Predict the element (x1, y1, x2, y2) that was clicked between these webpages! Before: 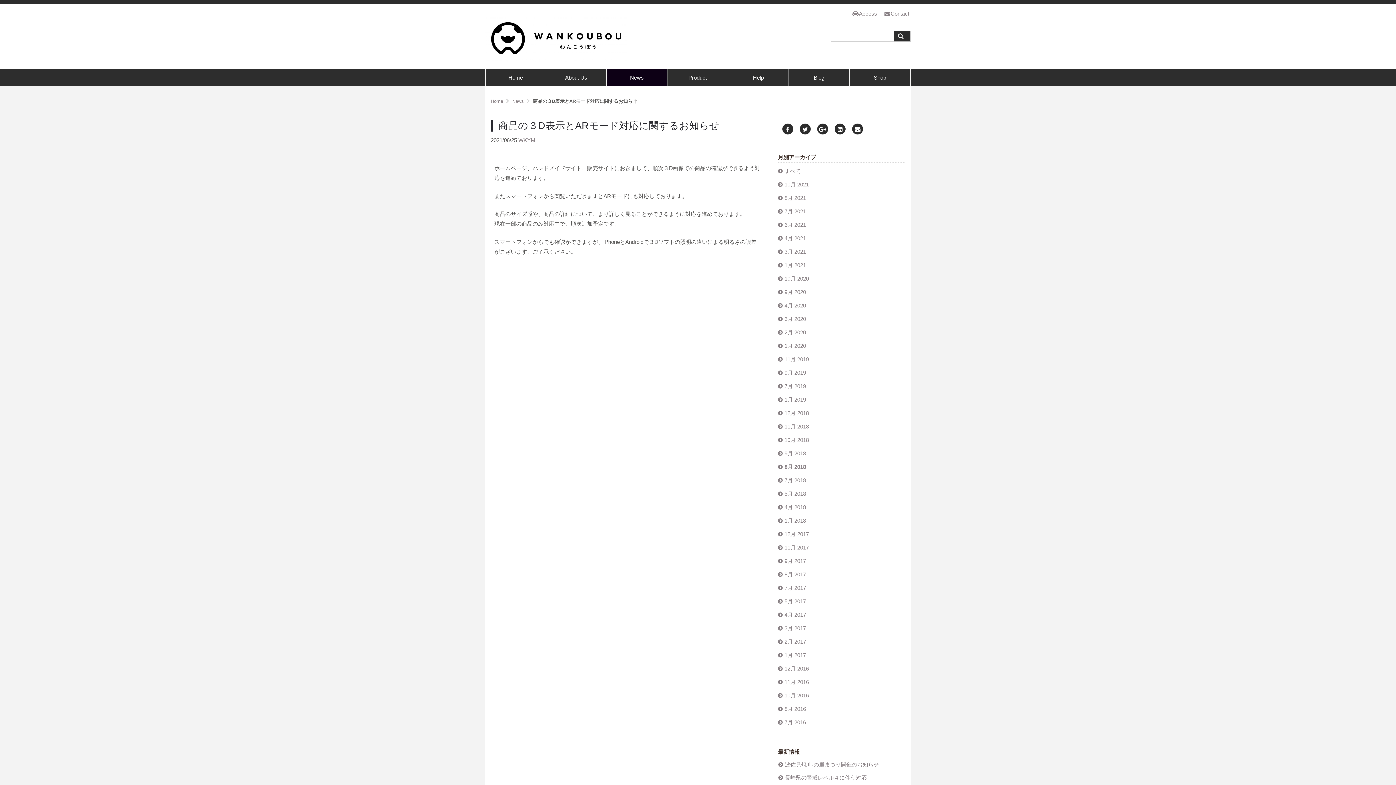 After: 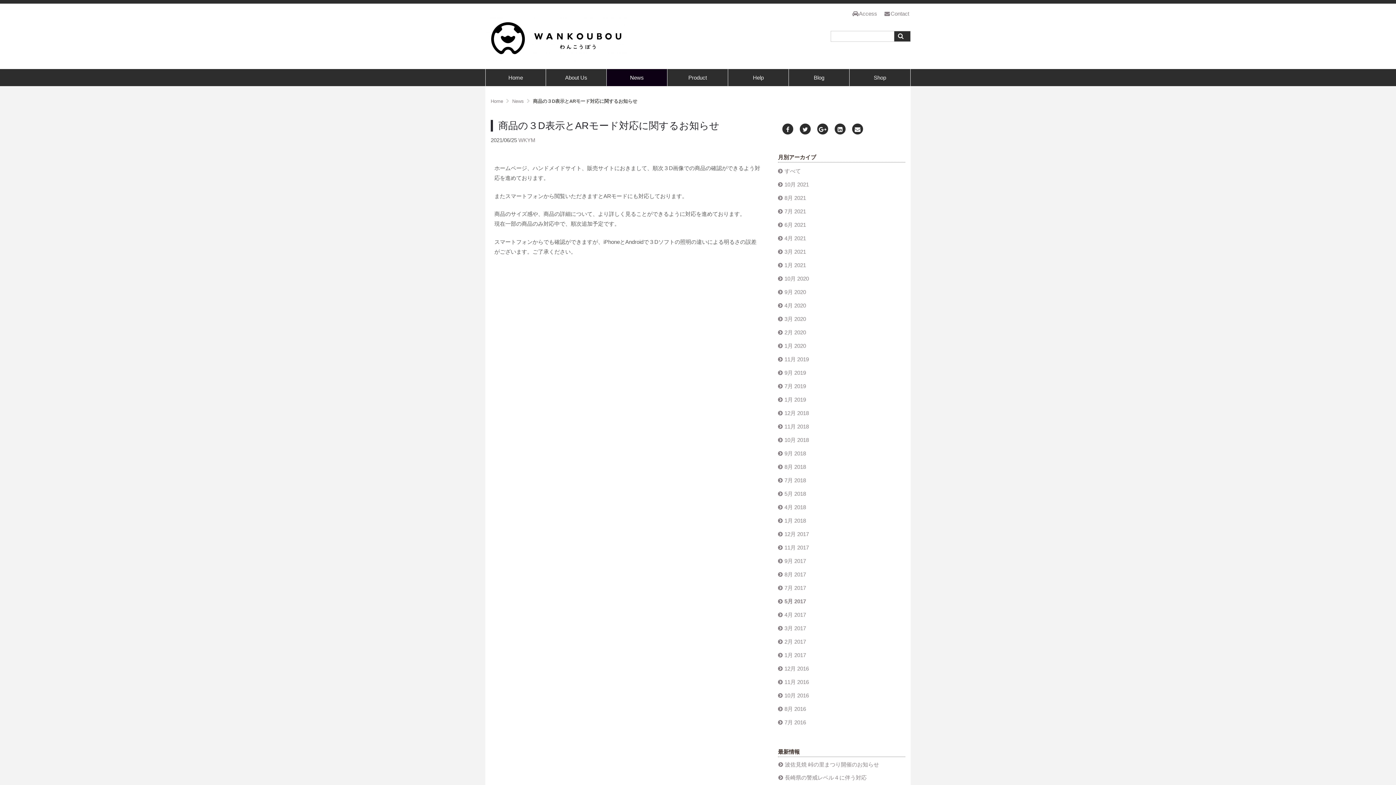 Action: label: 5月 2017 bbox: (778, 598, 806, 604)